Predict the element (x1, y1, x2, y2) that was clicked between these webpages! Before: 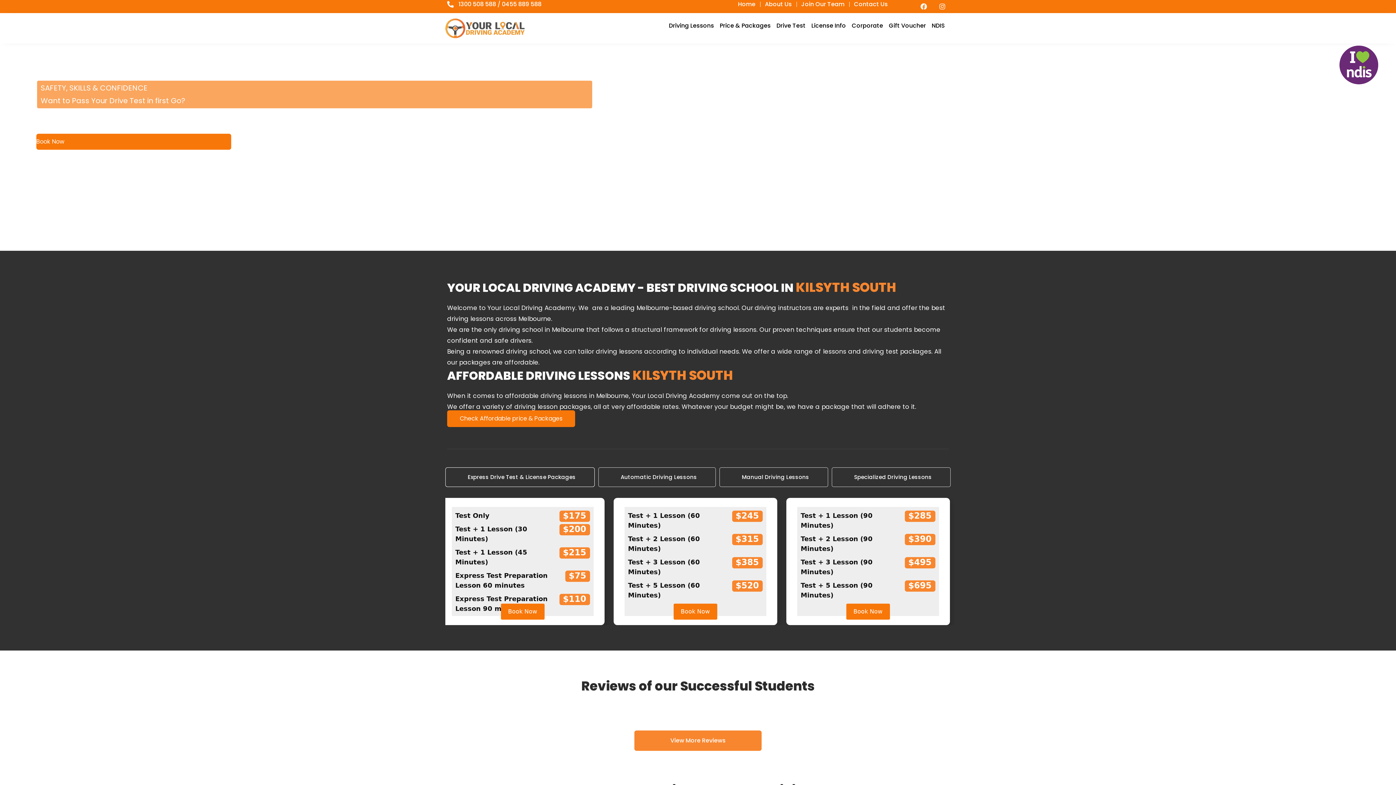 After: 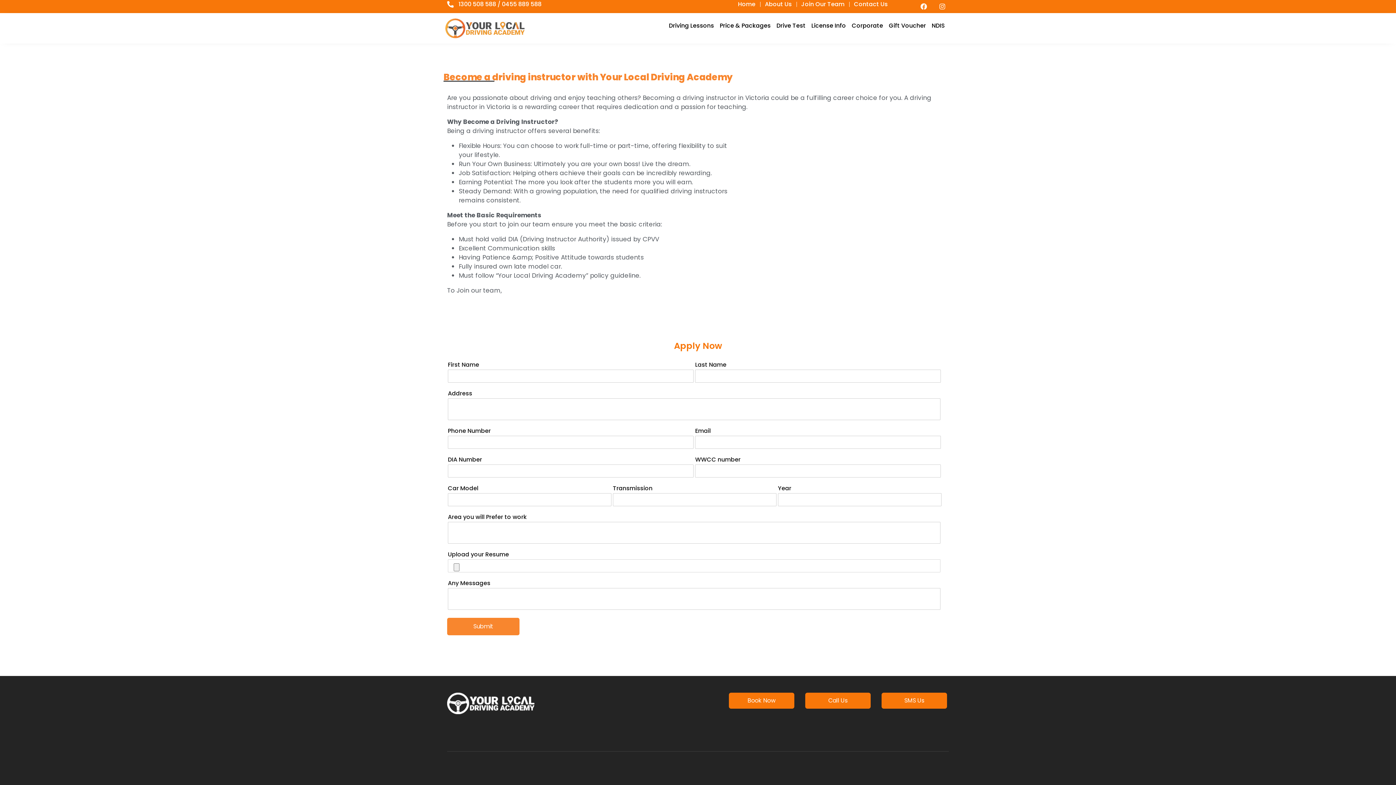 Action: bbox: (801, 0, 844, 8) label: Join Our Team